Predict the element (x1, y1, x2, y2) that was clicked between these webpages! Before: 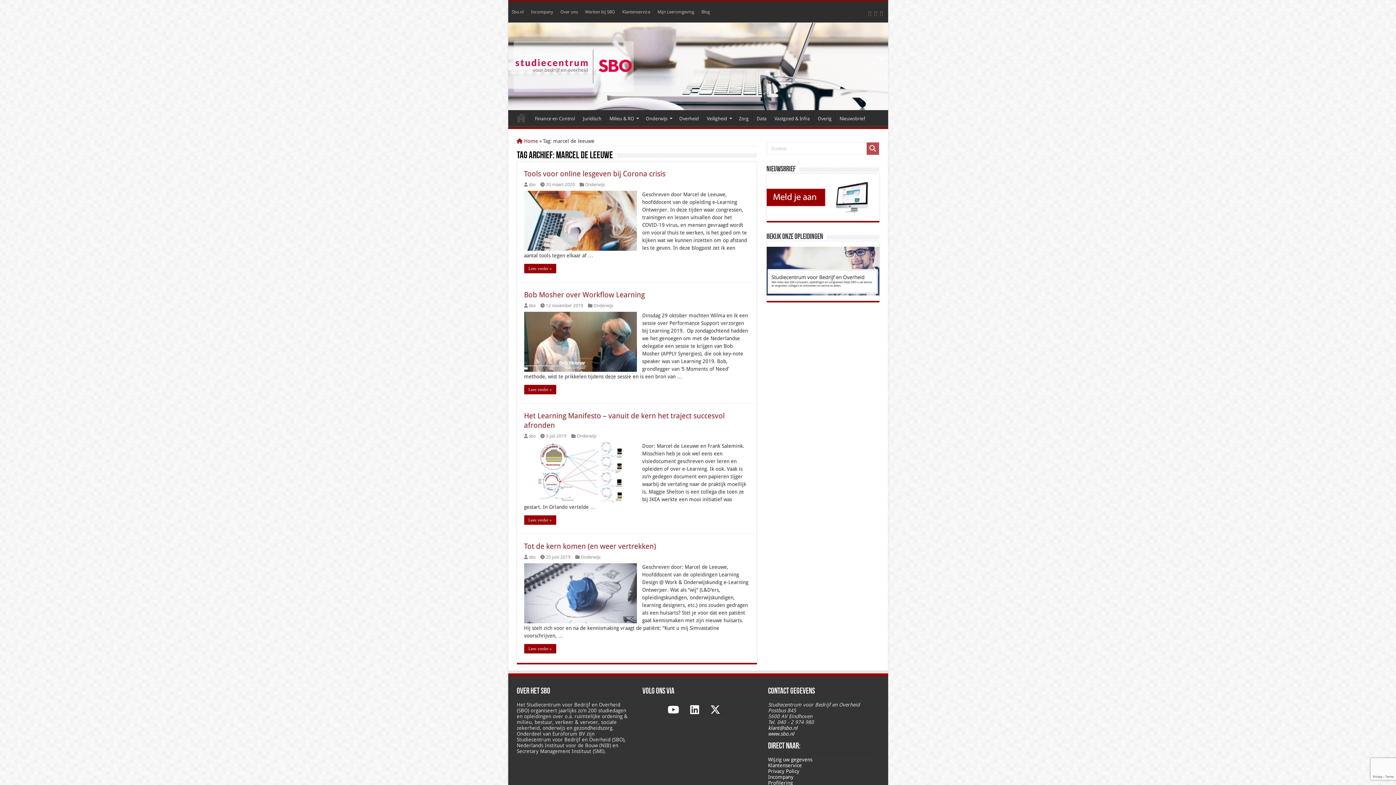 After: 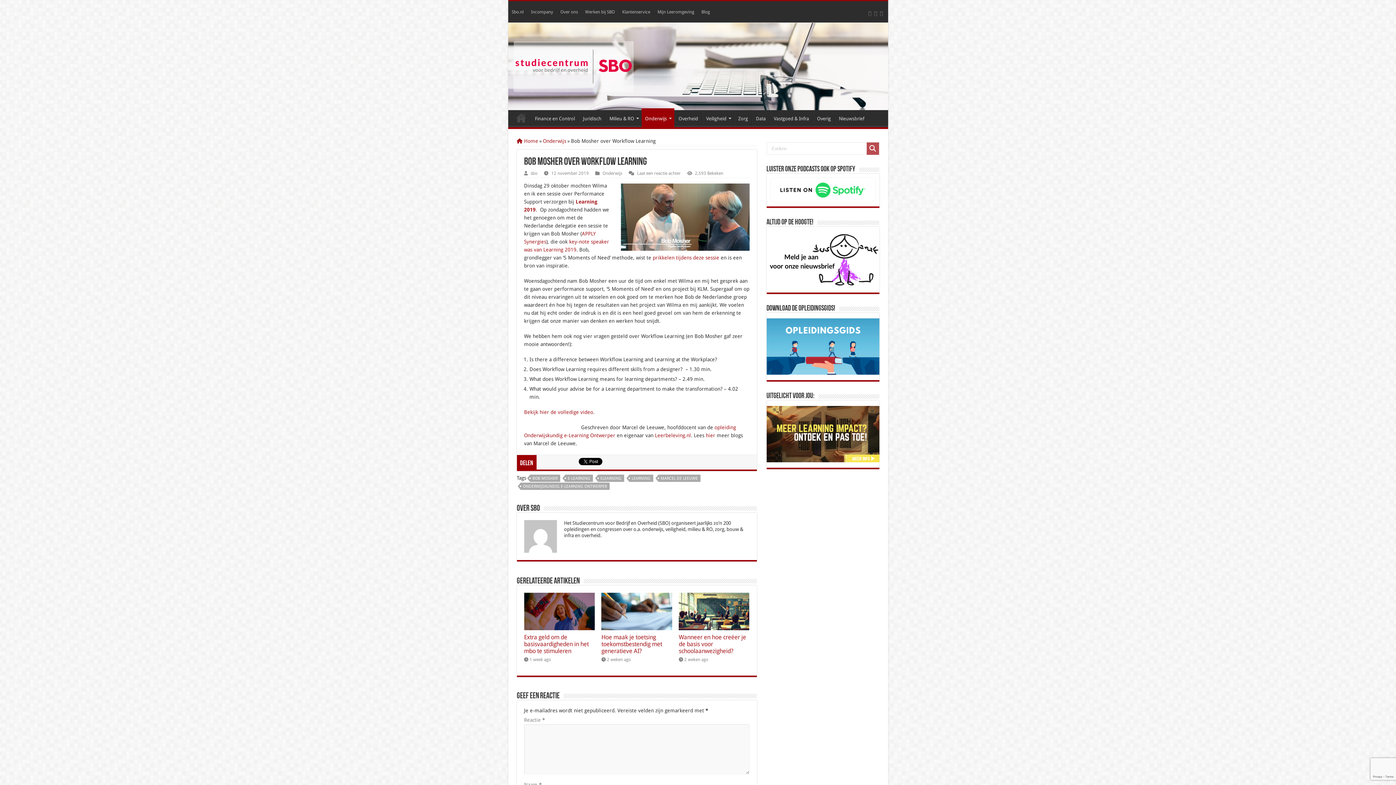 Action: bbox: (524, 302, 626, 356)